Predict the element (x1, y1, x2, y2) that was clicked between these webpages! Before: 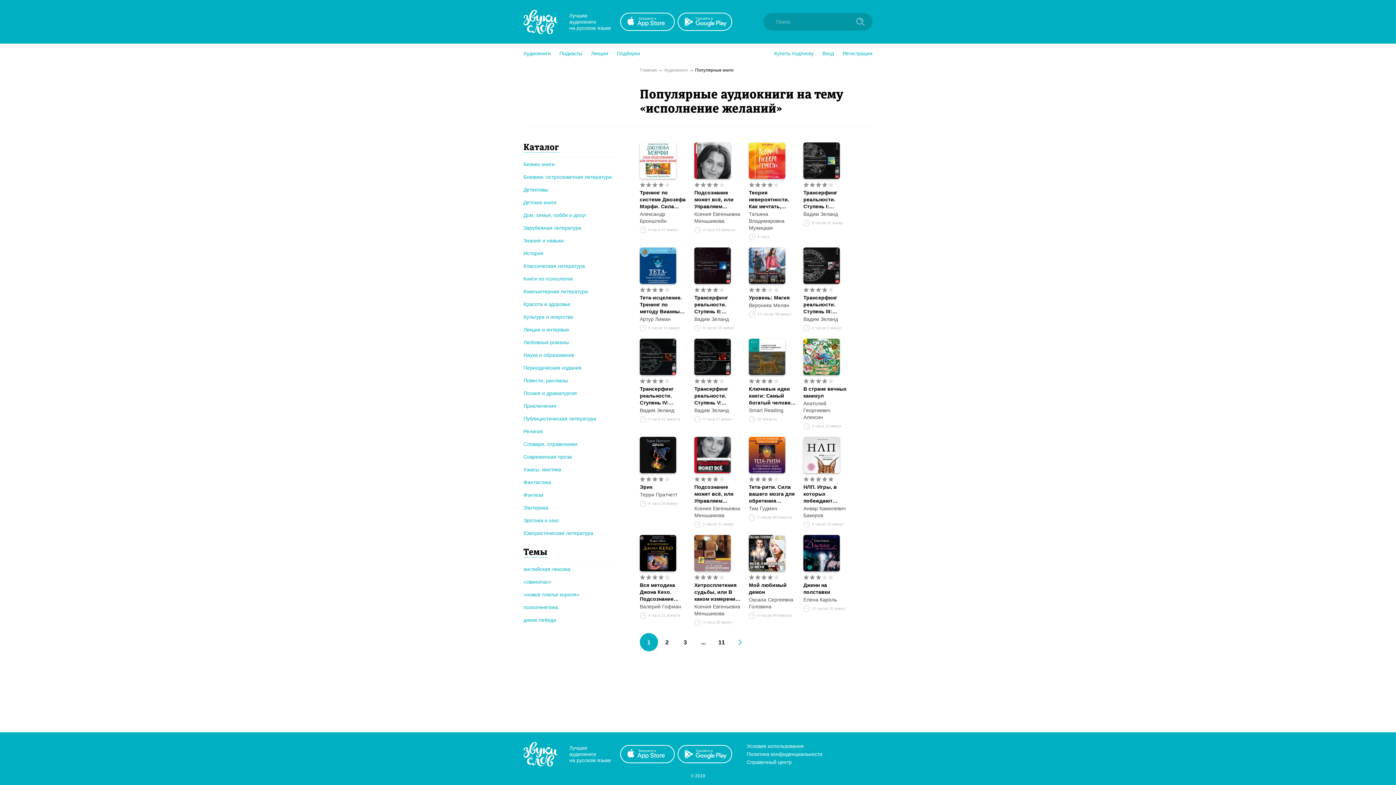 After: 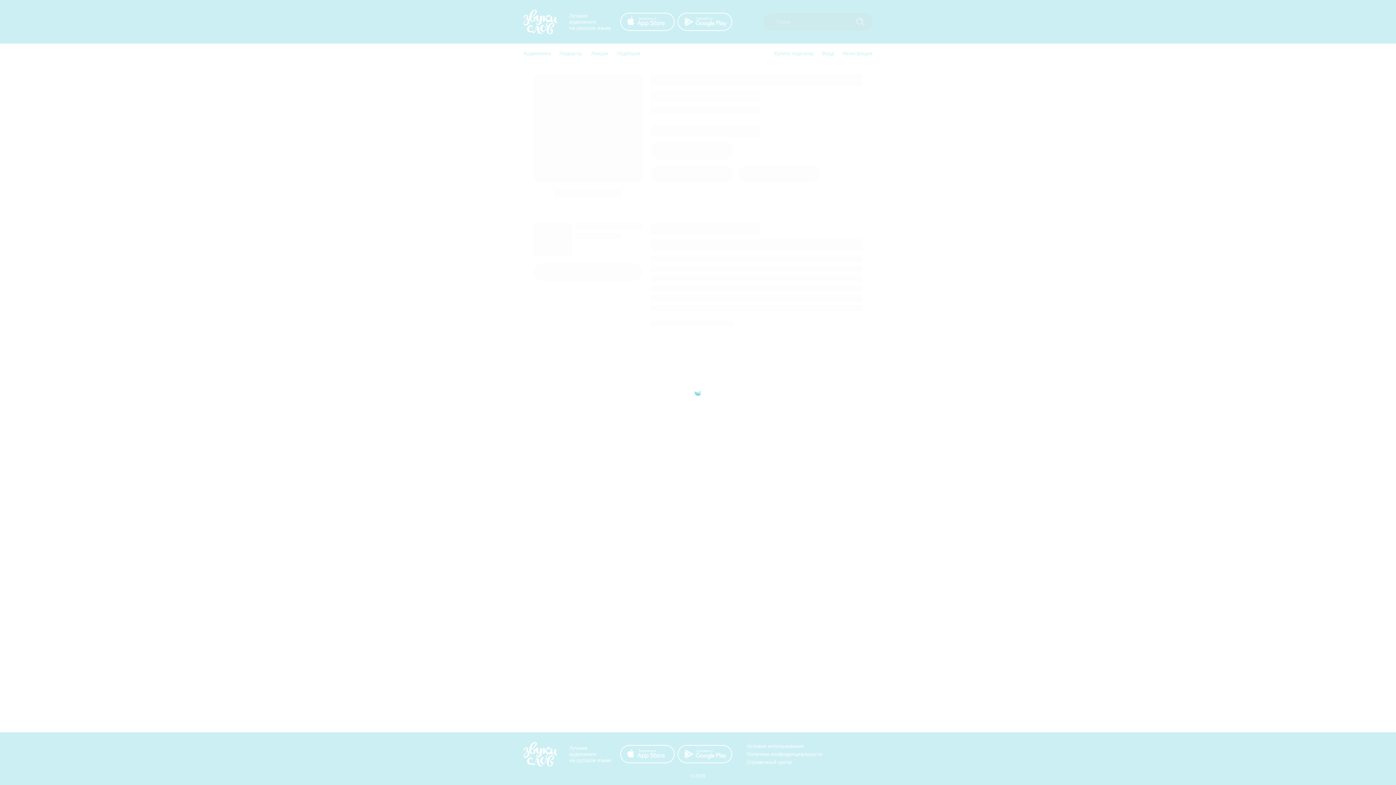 Action: bbox: (803, 437, 840, 473)